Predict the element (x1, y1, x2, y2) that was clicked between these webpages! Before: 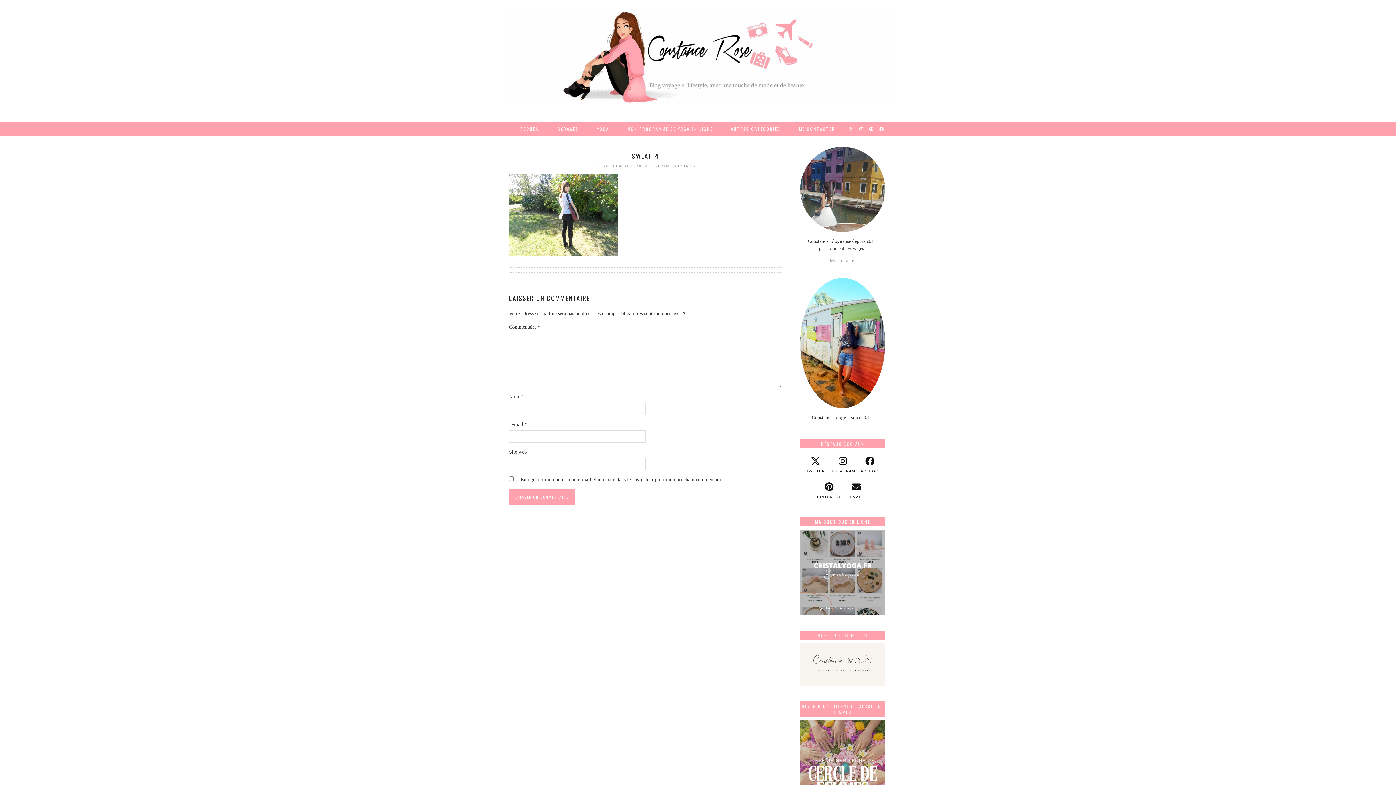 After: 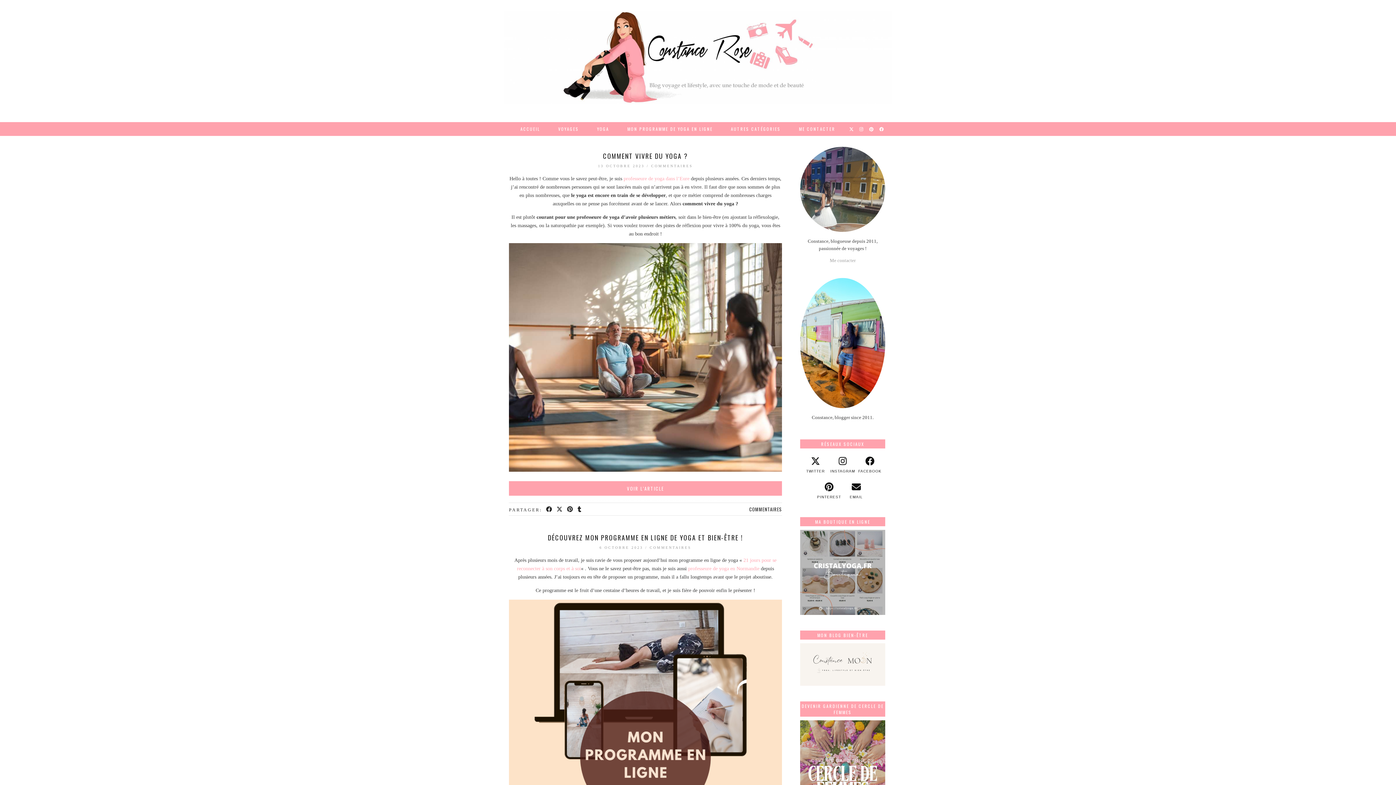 Action: bbox: (588, 122, 618, 135) label: YOGA